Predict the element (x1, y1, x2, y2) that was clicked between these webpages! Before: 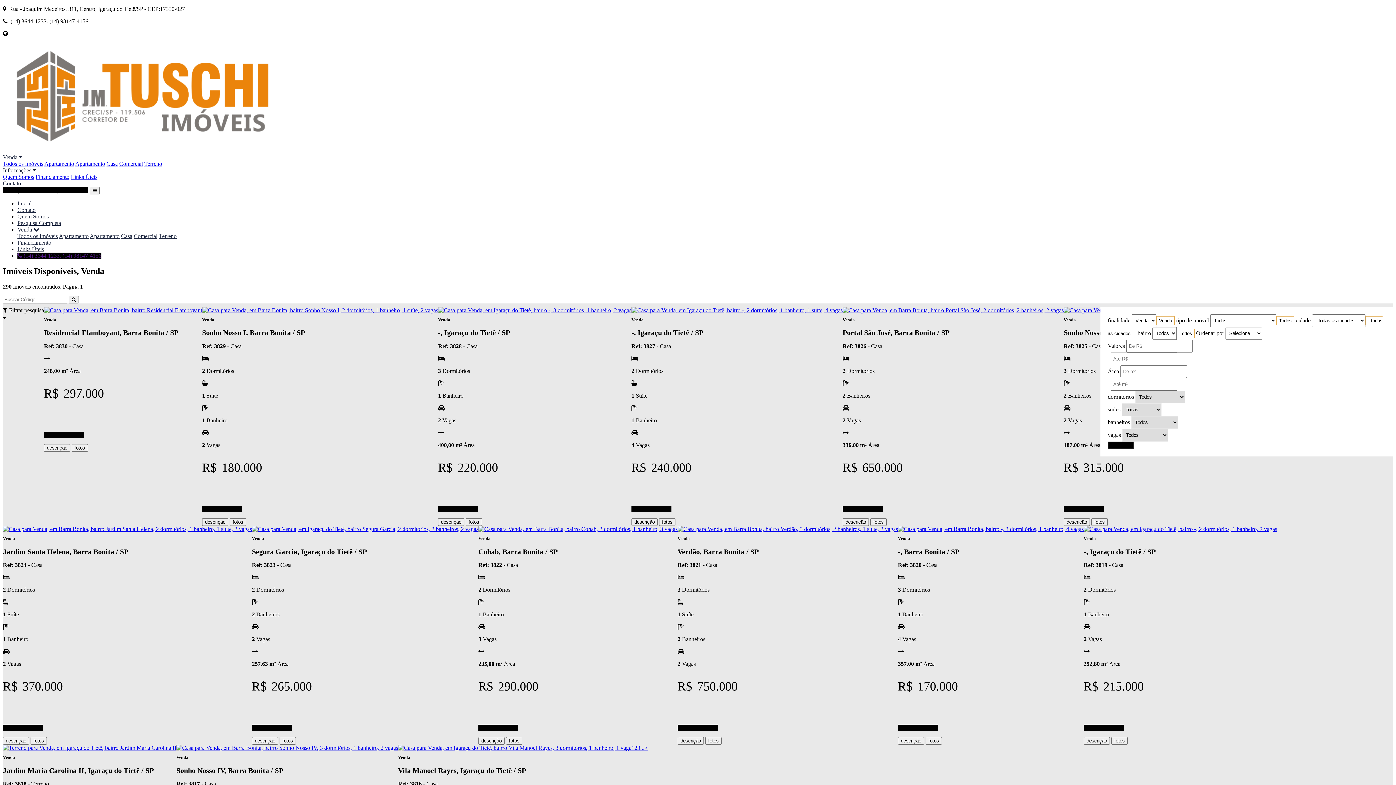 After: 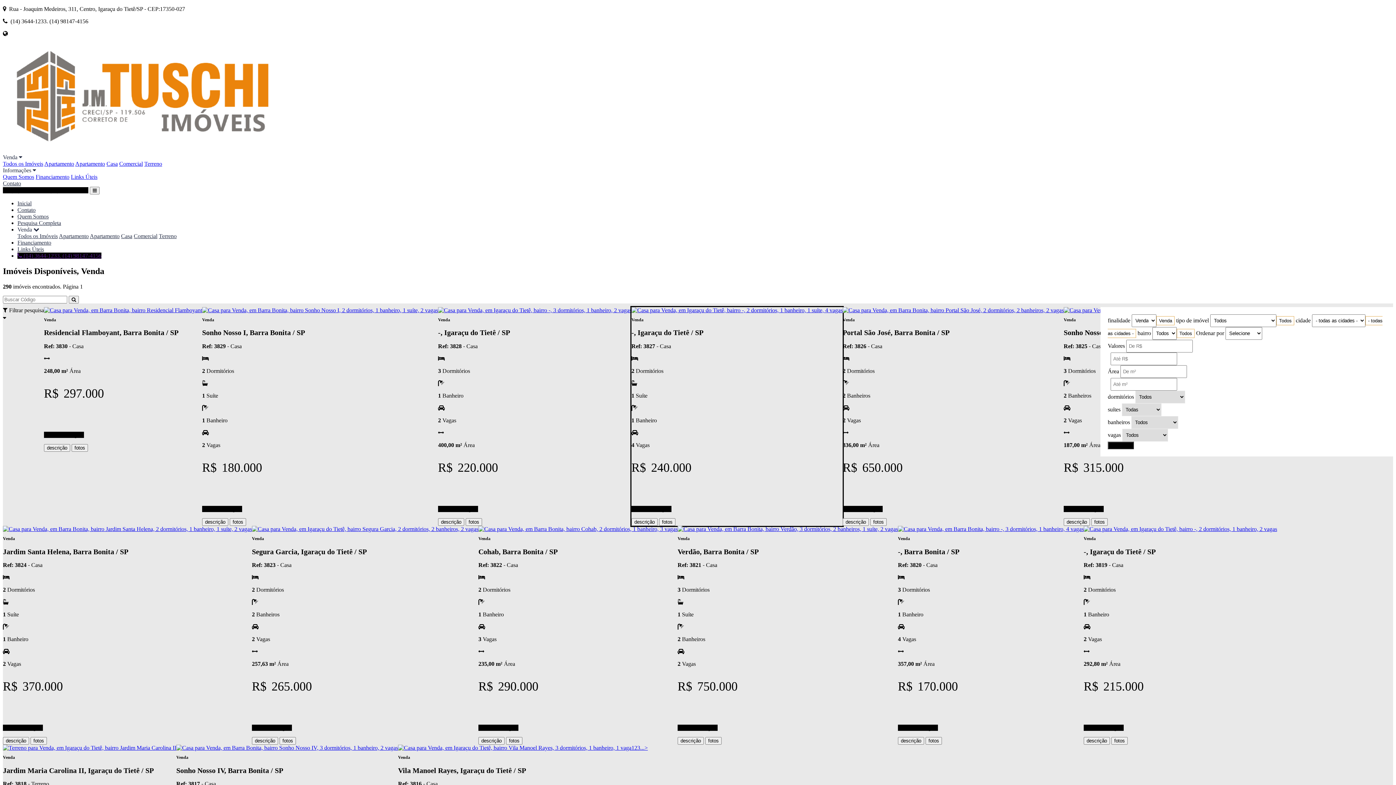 Action: label: enviar mensagem bbox: (631, 506, 671, 512)